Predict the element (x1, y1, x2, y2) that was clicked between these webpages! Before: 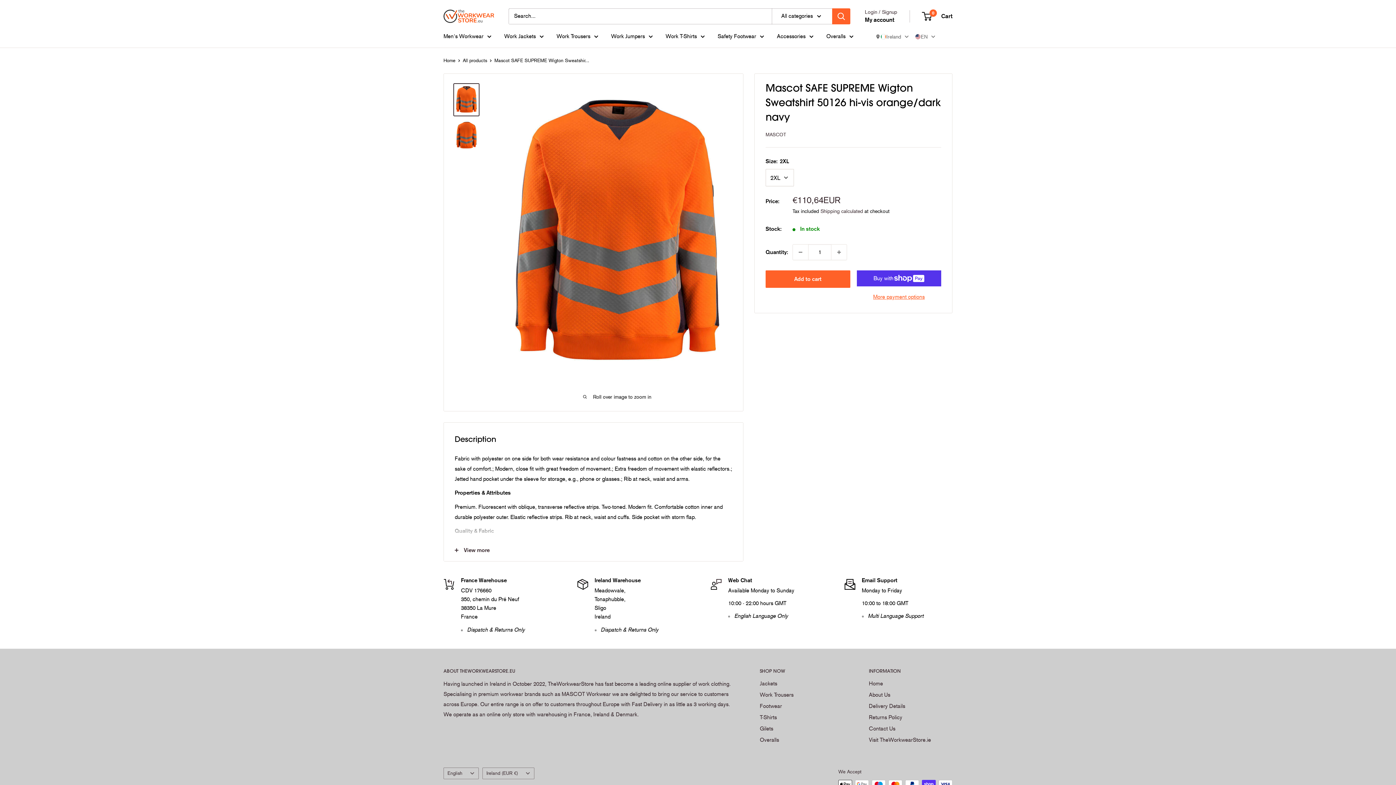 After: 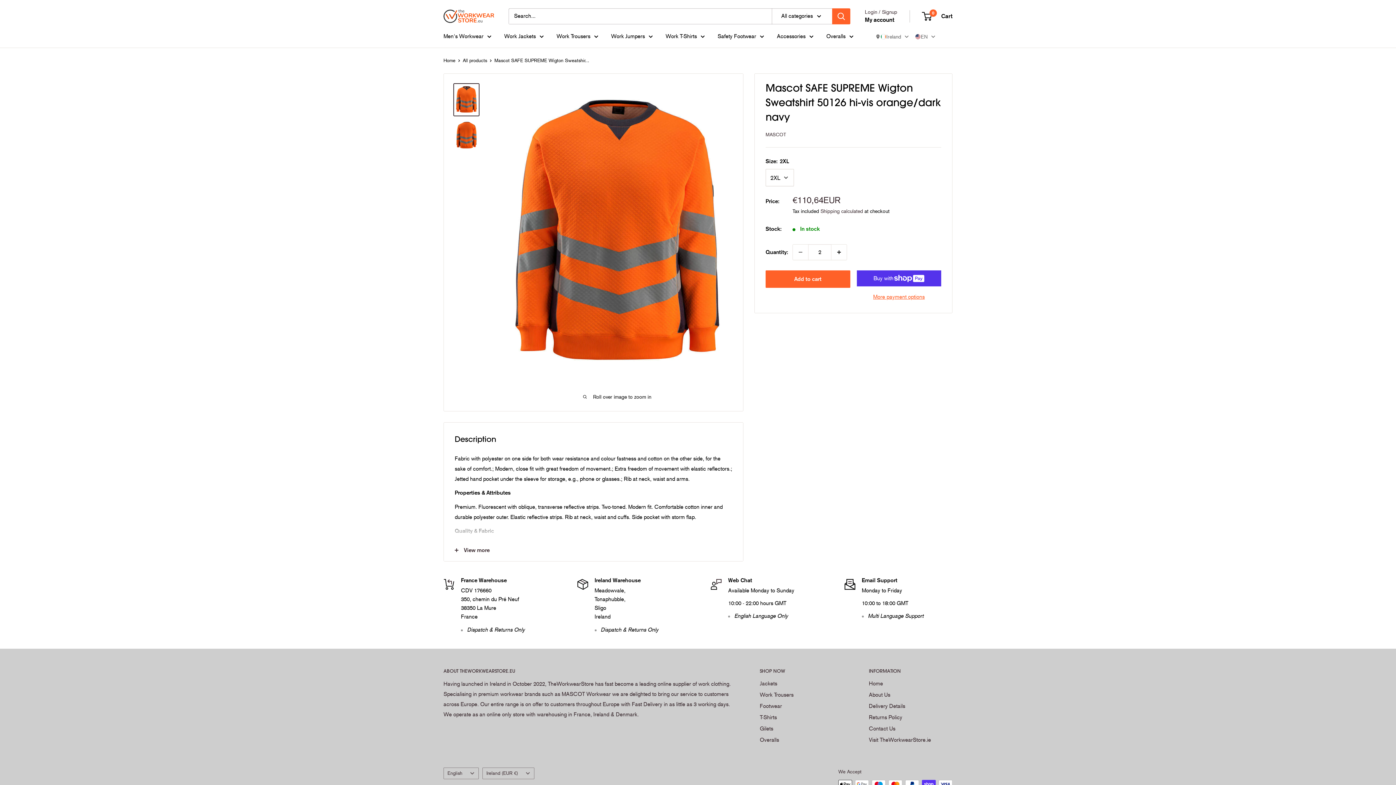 Action: bbox: (831, 244, 846, 260) label: Increase quantity by 1